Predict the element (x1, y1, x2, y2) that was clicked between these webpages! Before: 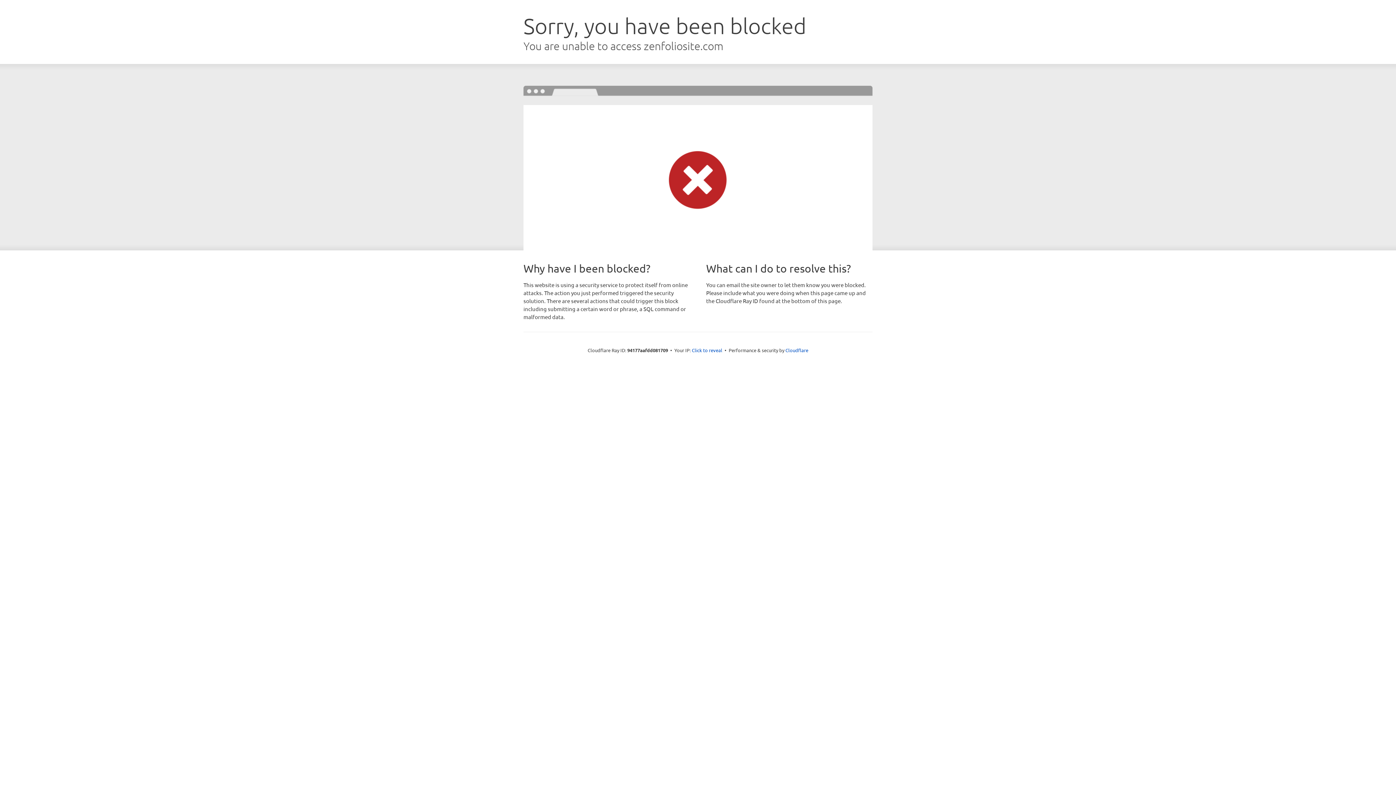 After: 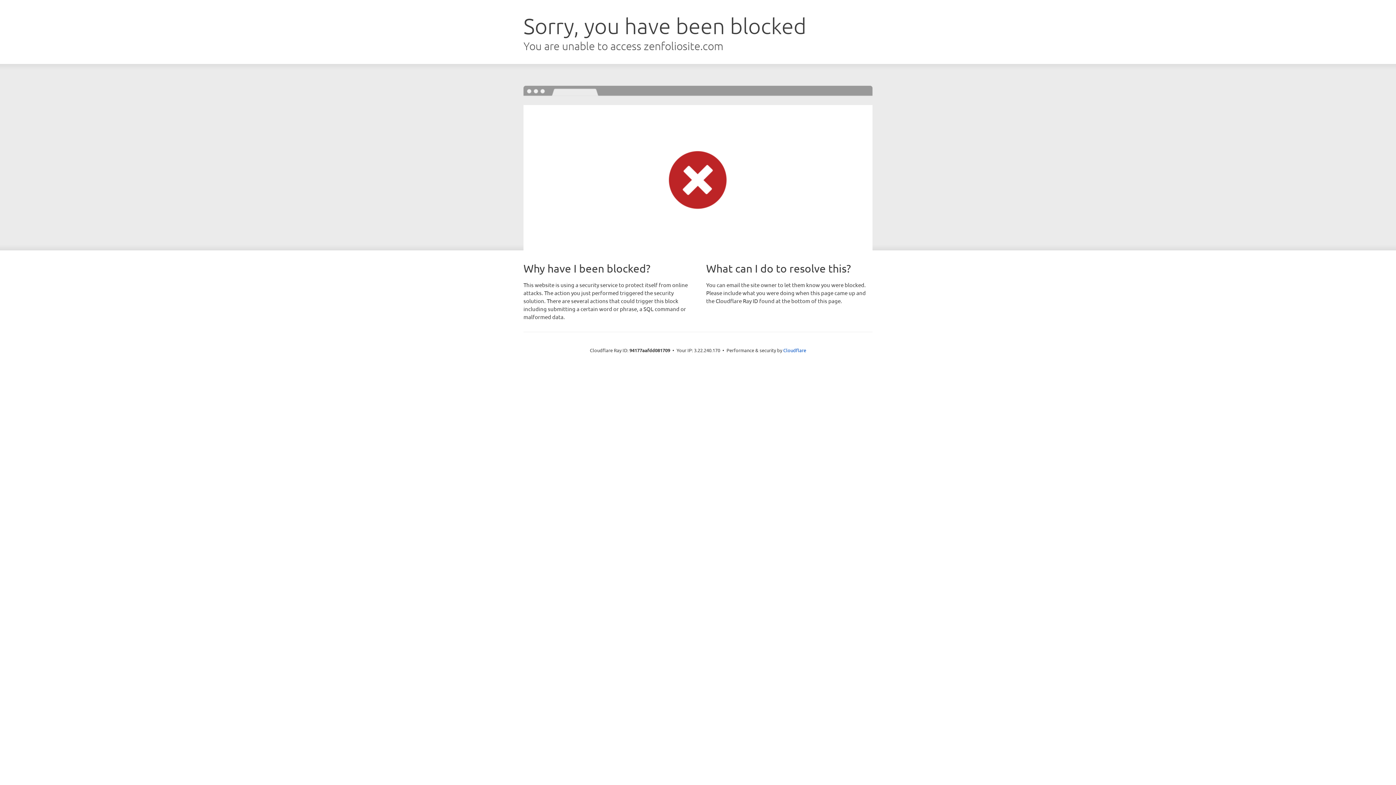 Action: bbox: (692, 346, 722, 353) label: Click to reveal